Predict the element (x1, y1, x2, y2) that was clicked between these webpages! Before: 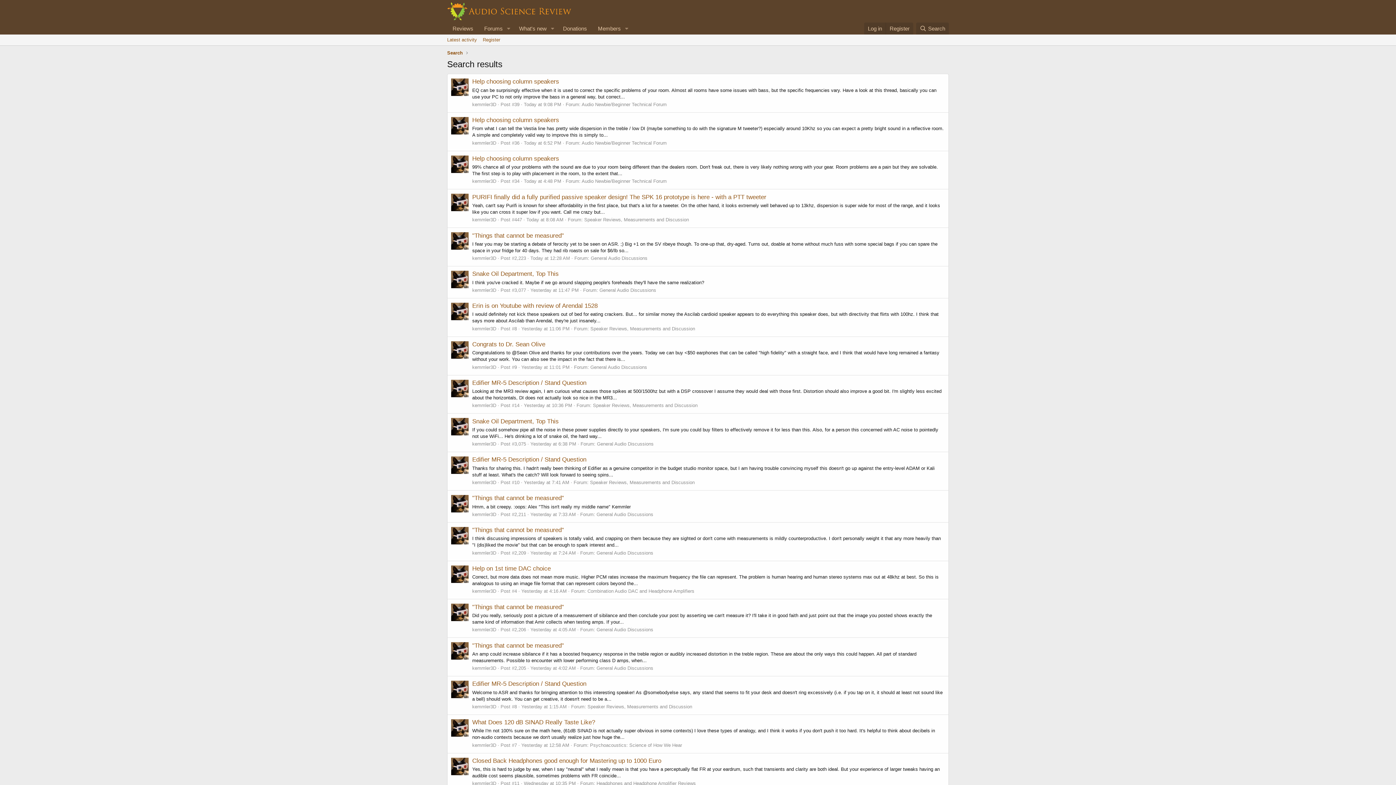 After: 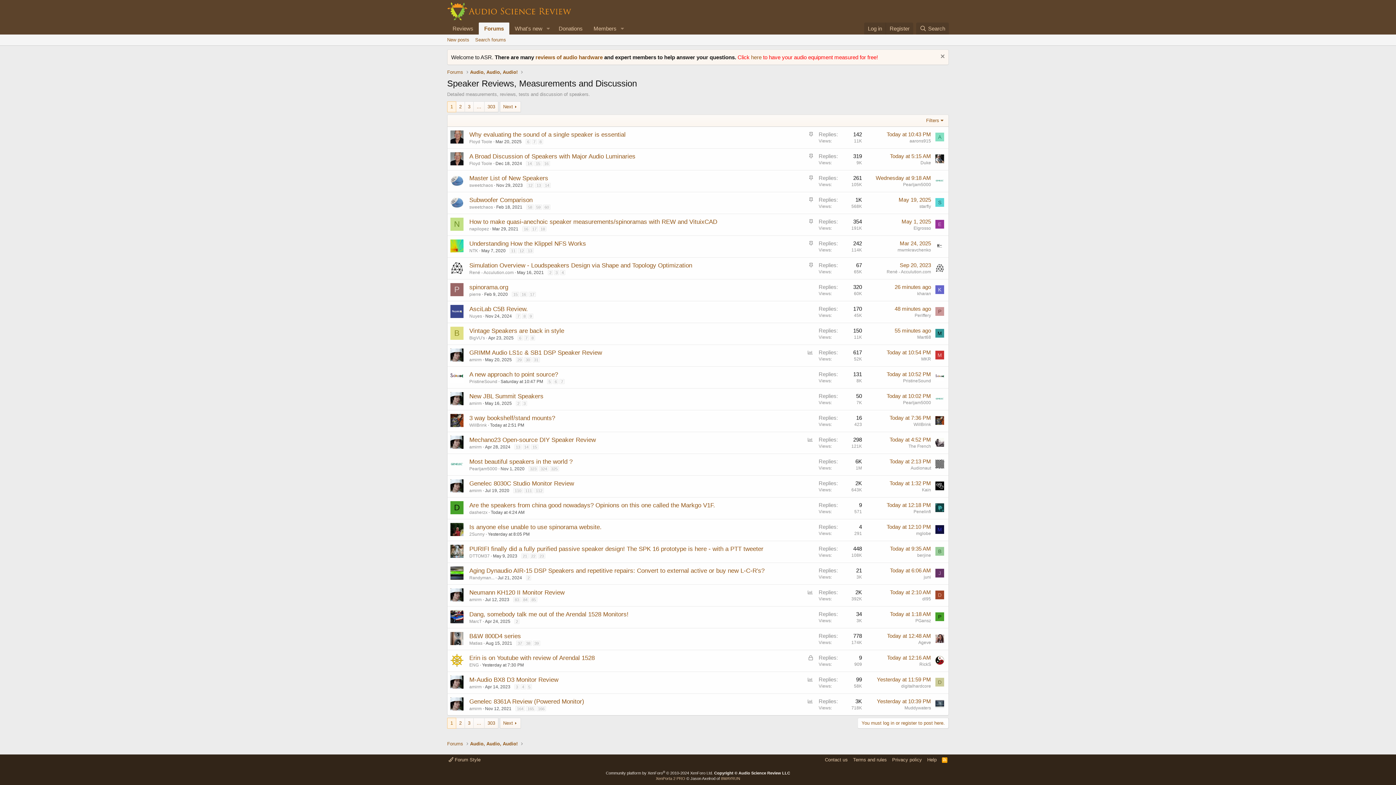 Action: bbox: (587, 704, 692, 709) label: Speaker Reviews, Measurements and Discussion